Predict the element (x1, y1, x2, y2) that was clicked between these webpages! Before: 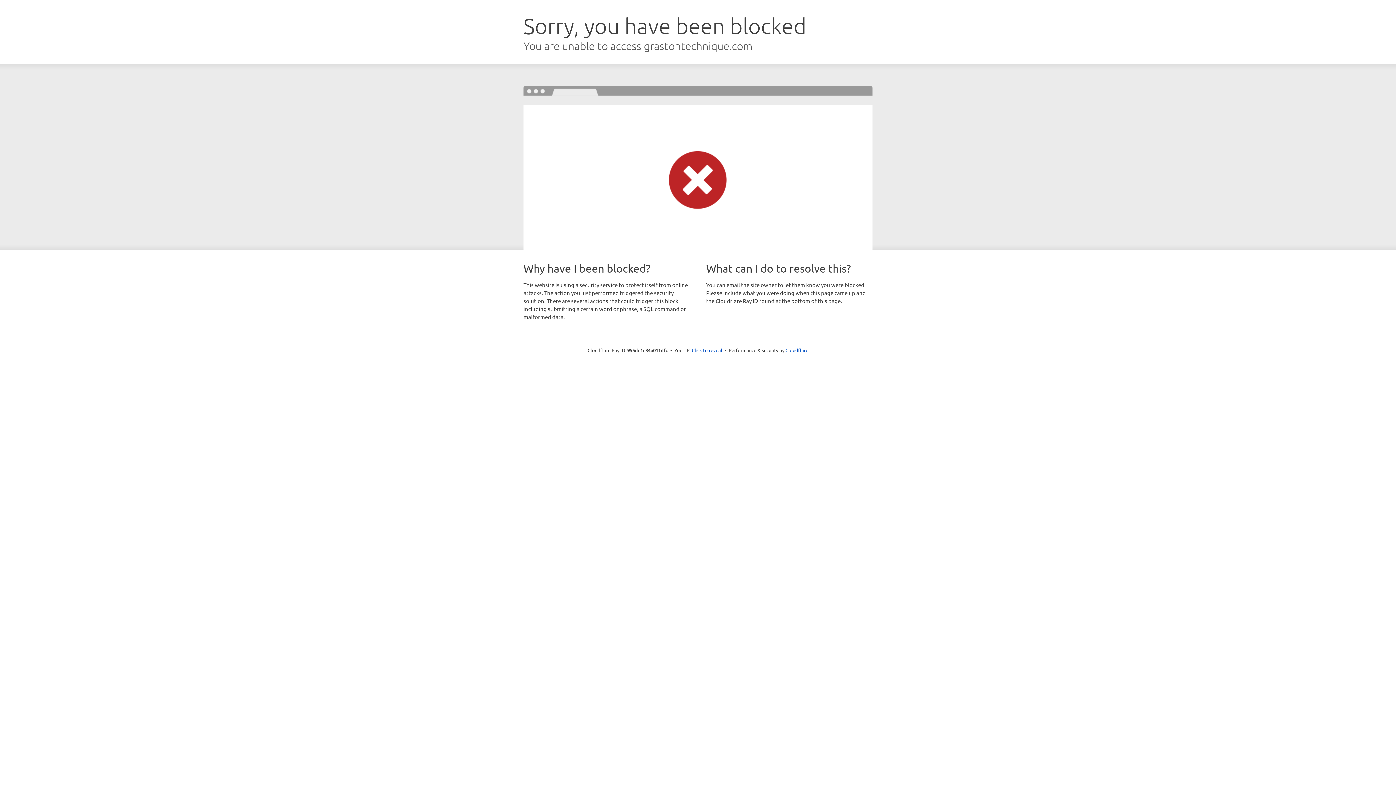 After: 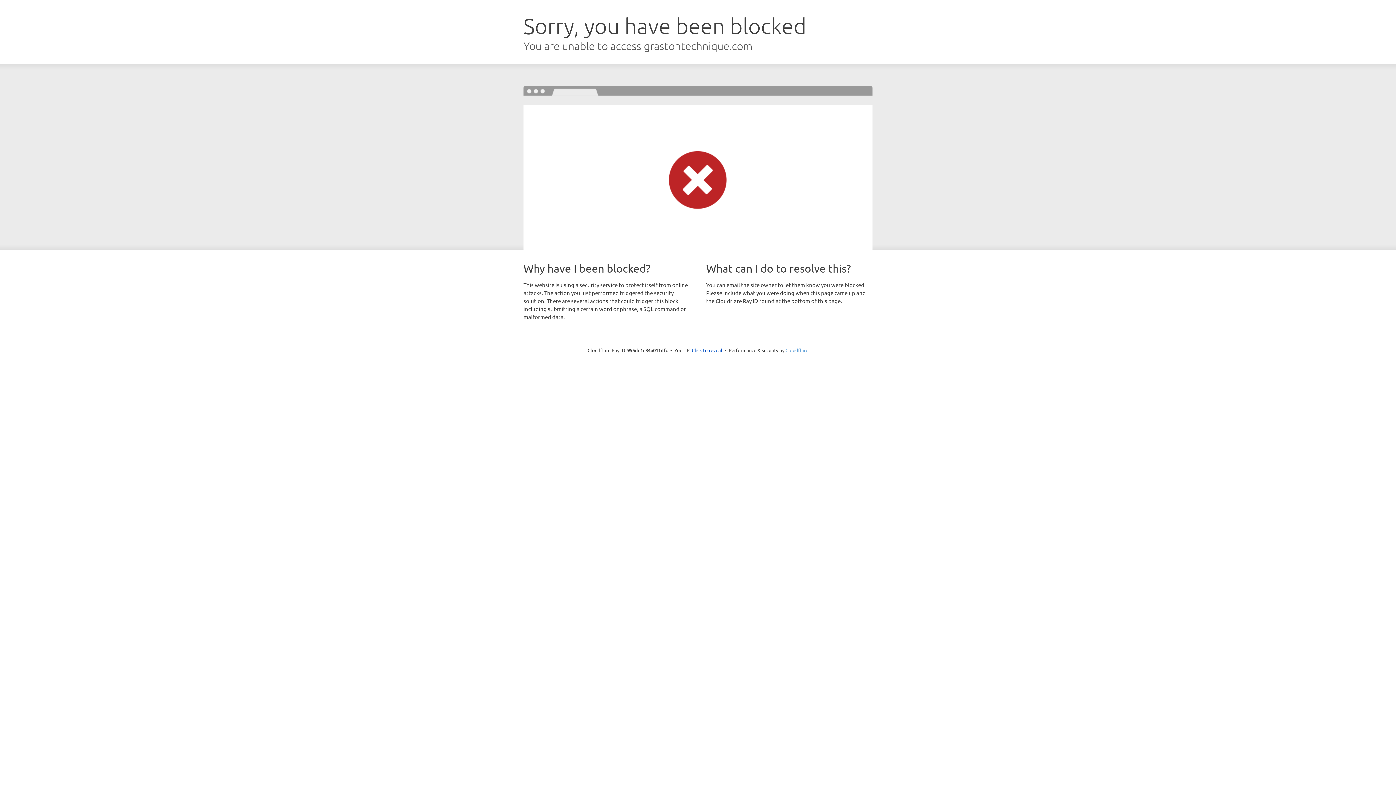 Action: label: Cloudflare bbox: (785, 347, 808, 353)